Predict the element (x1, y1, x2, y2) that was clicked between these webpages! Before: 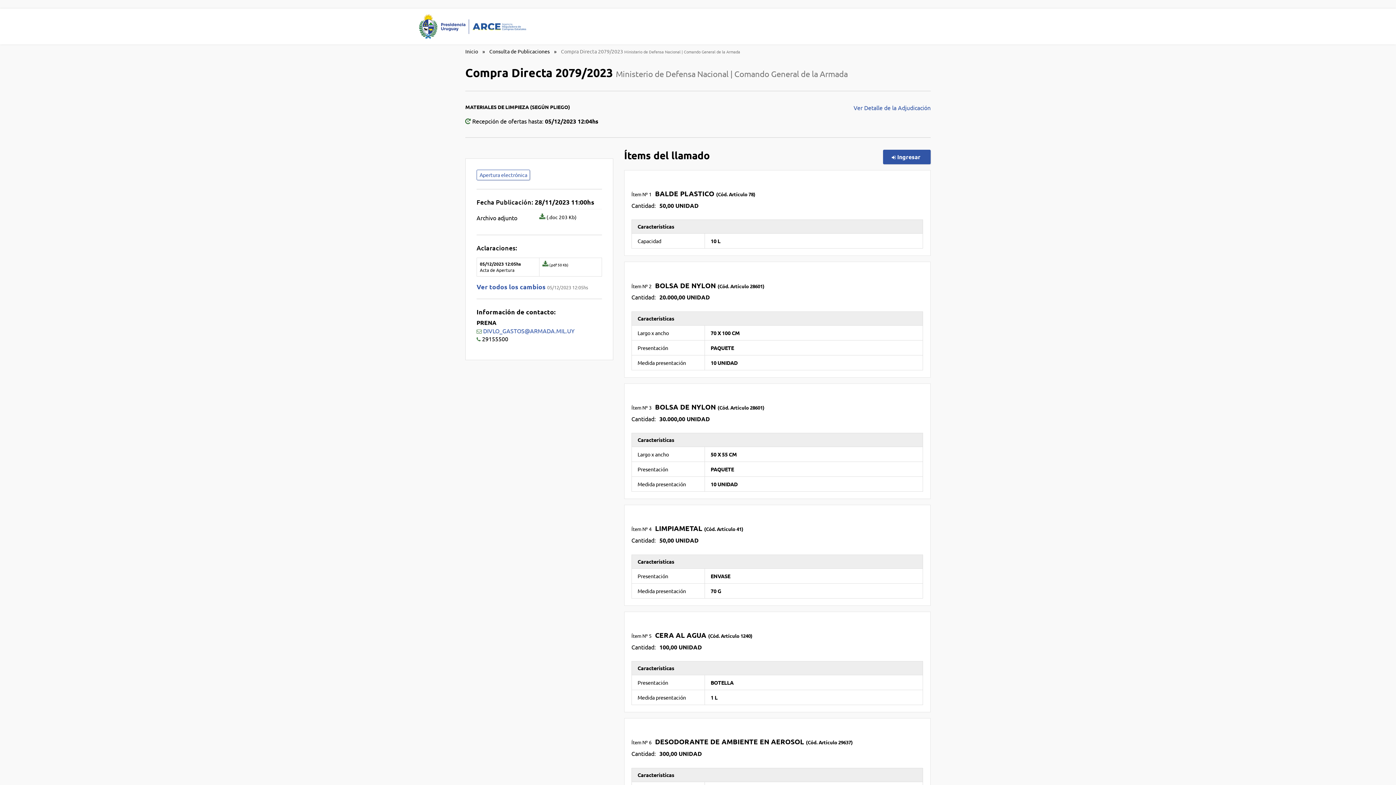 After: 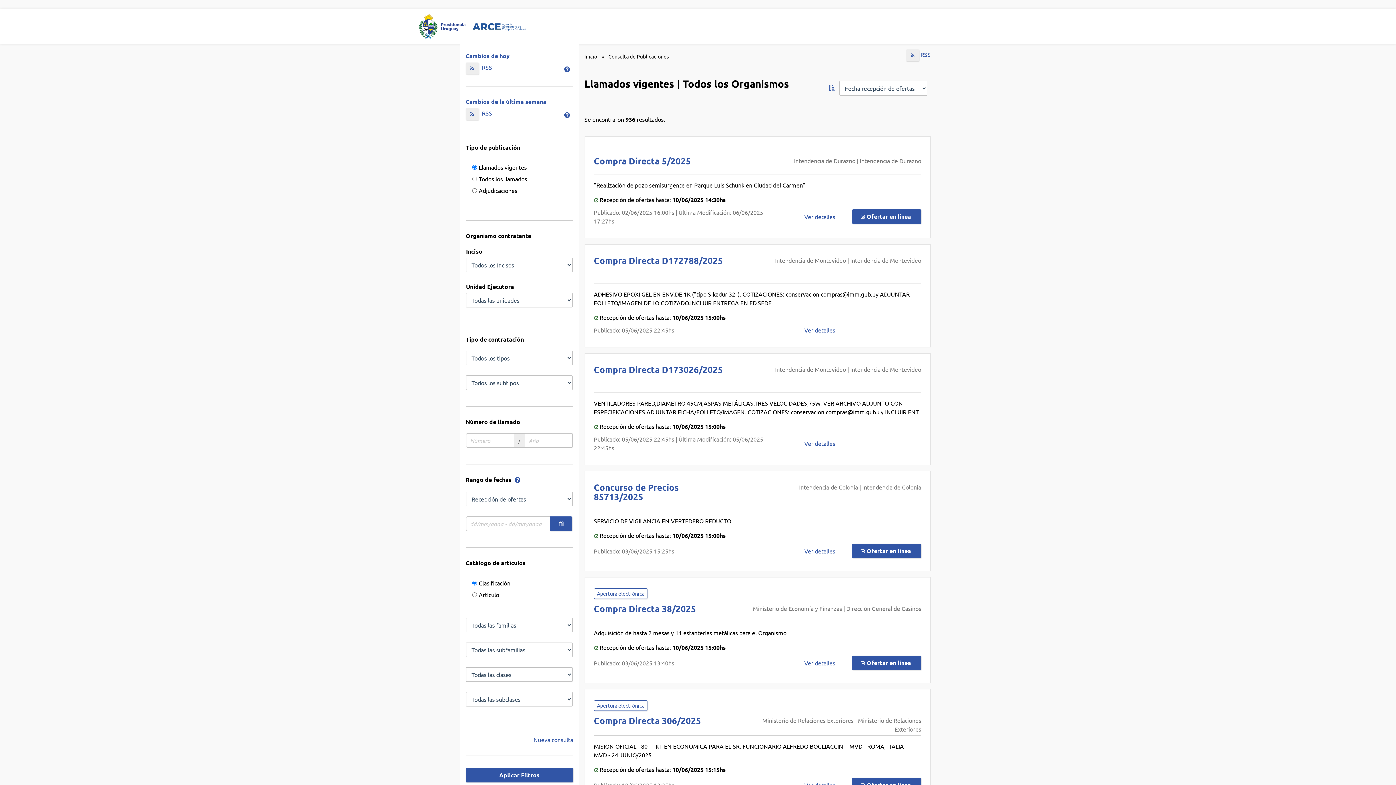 Action: bbox: (489, 48, 549, 54) label: Consulta de Publicaciones